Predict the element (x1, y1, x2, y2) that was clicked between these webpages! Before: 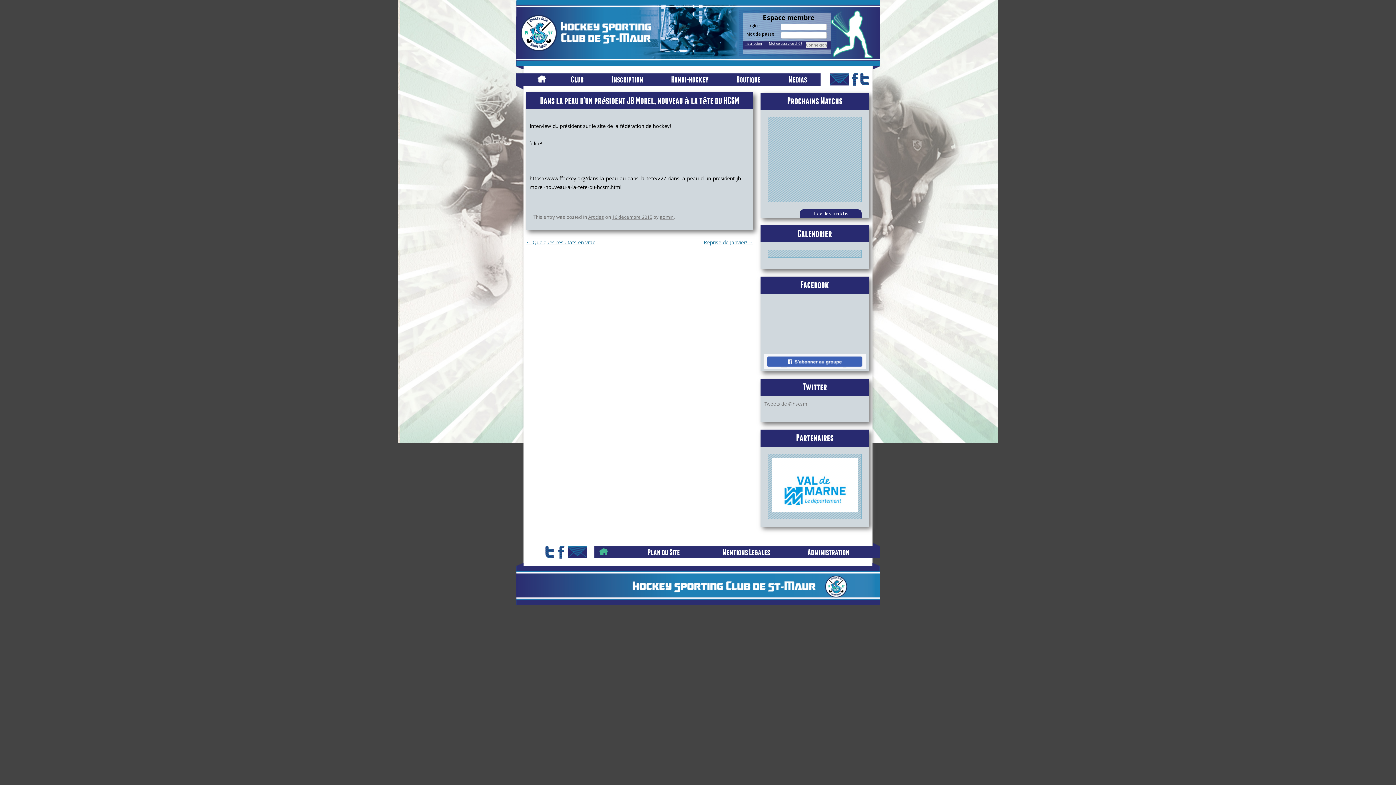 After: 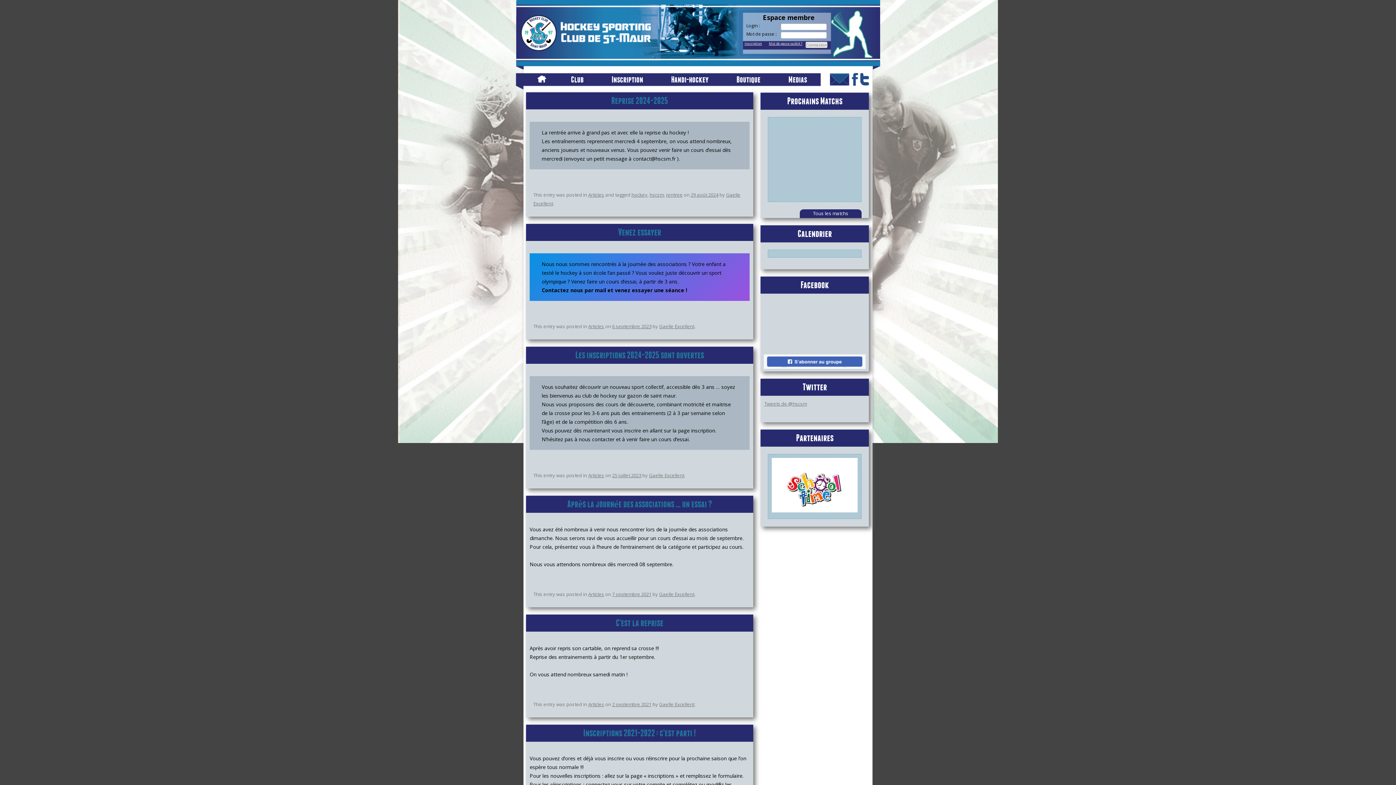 Action: label: Articles bbox: (588, 213, 604, 220)